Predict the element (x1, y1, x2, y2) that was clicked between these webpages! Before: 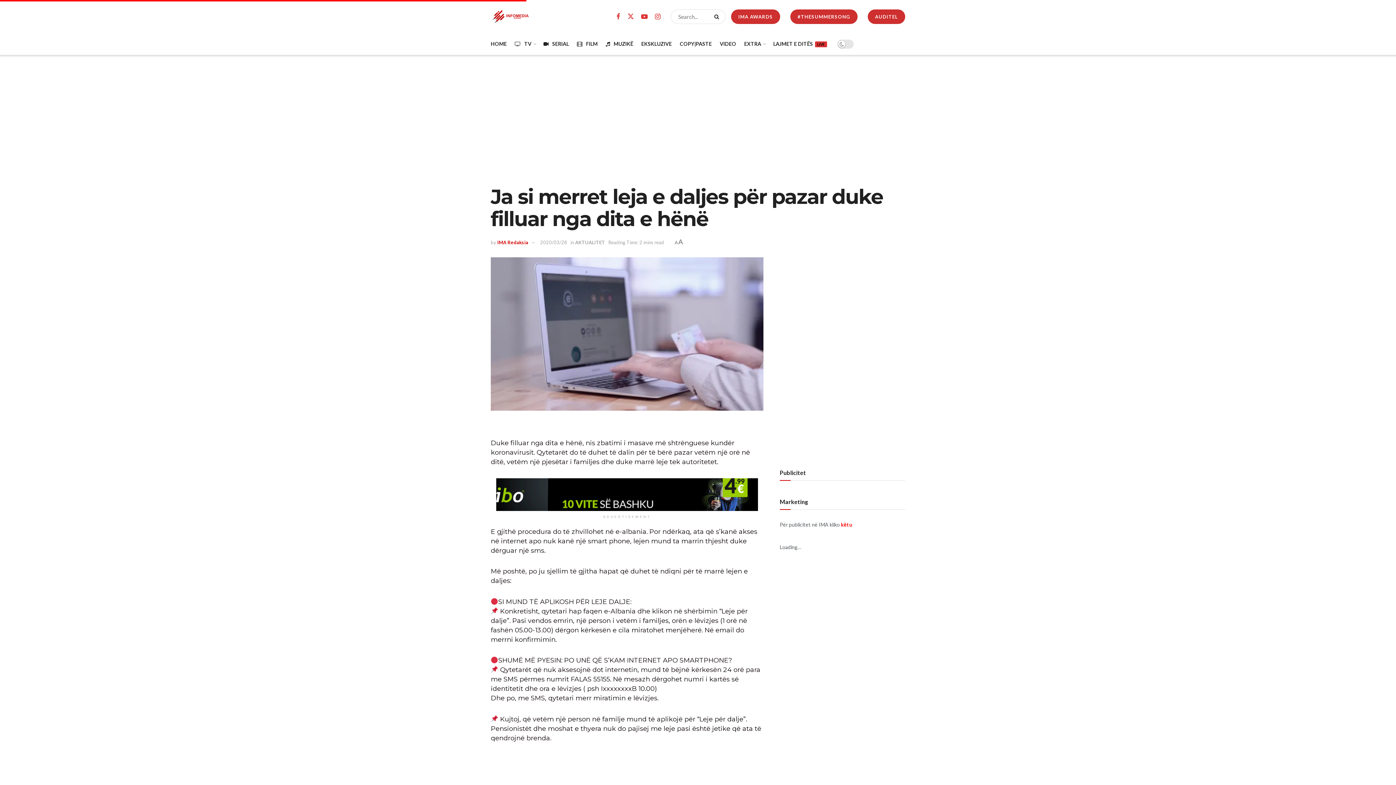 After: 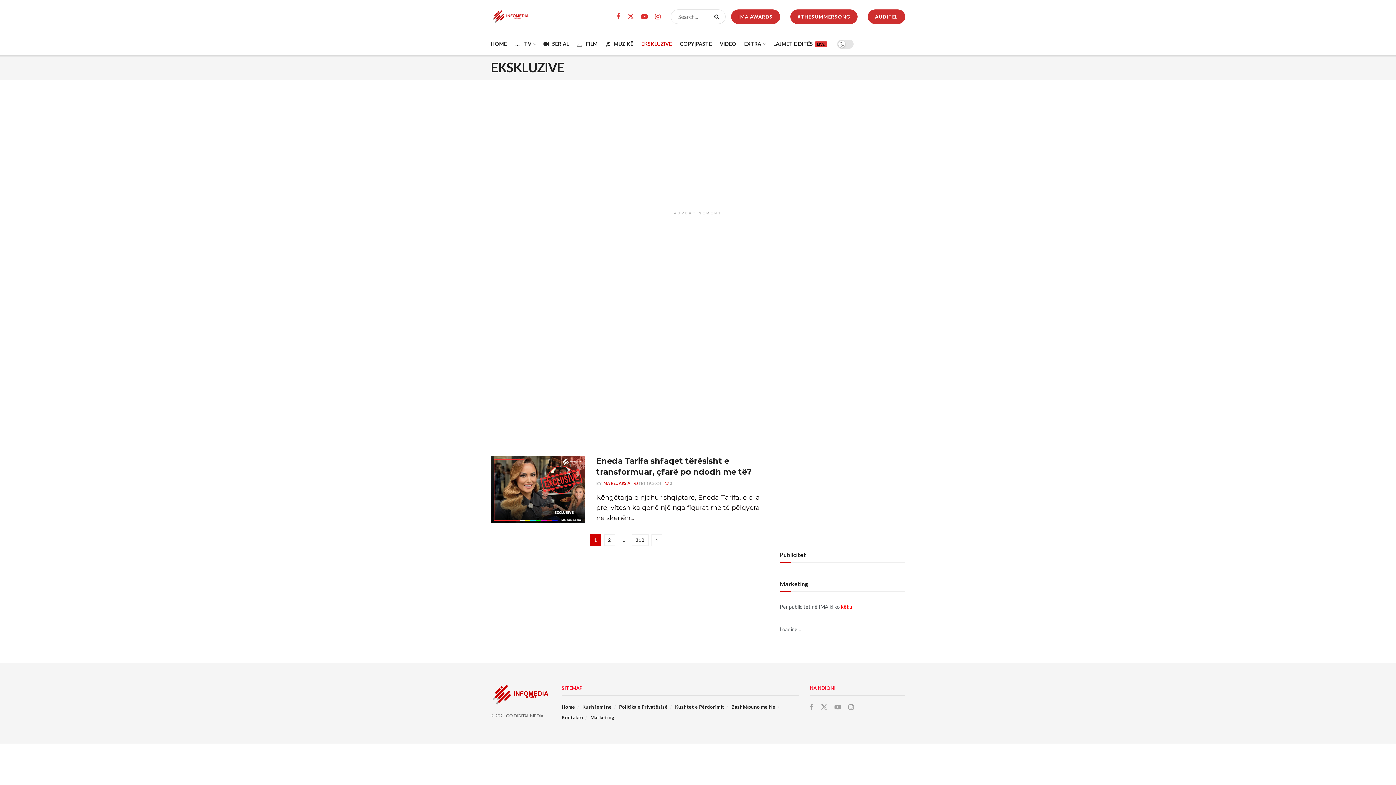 Action: label: EKSKLUZIVE bbox: (641, 33, 672, 54)